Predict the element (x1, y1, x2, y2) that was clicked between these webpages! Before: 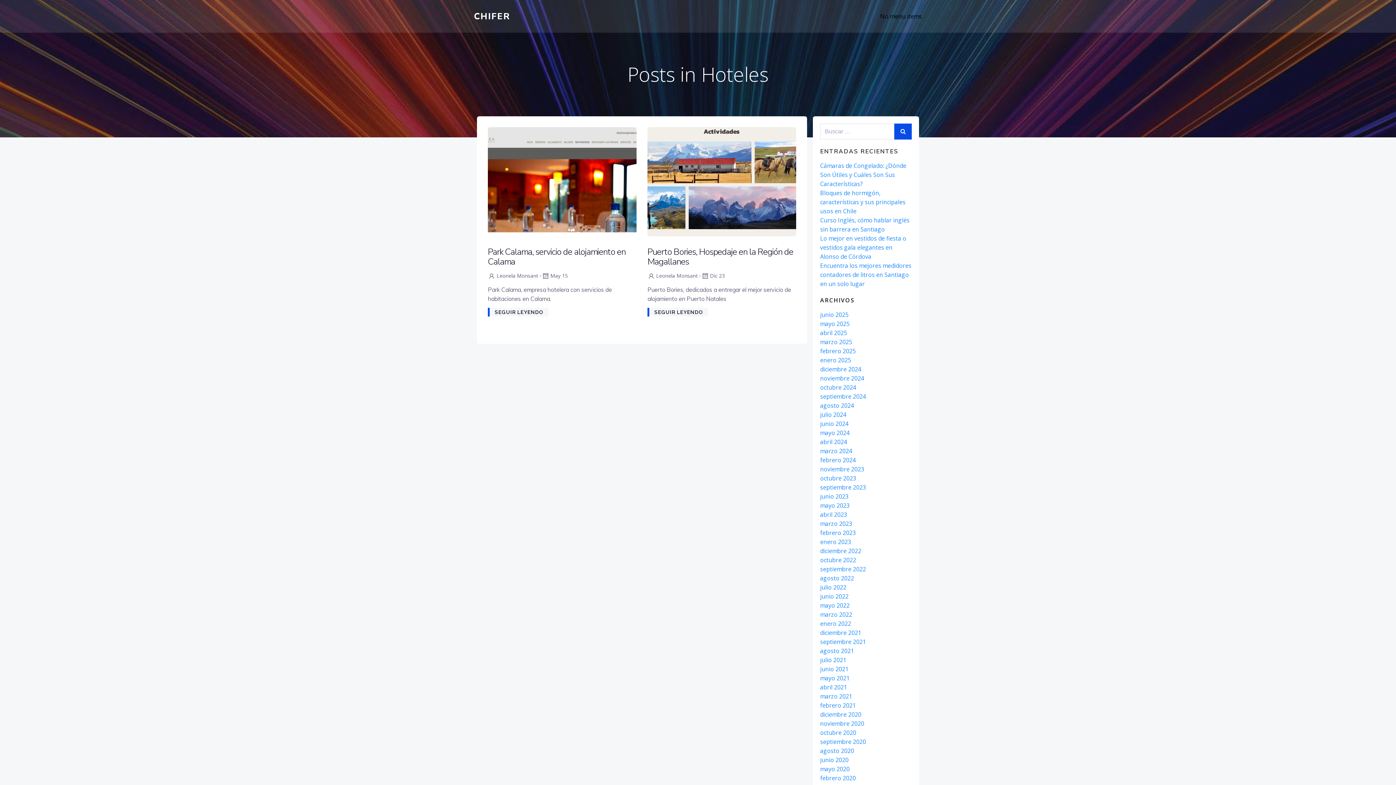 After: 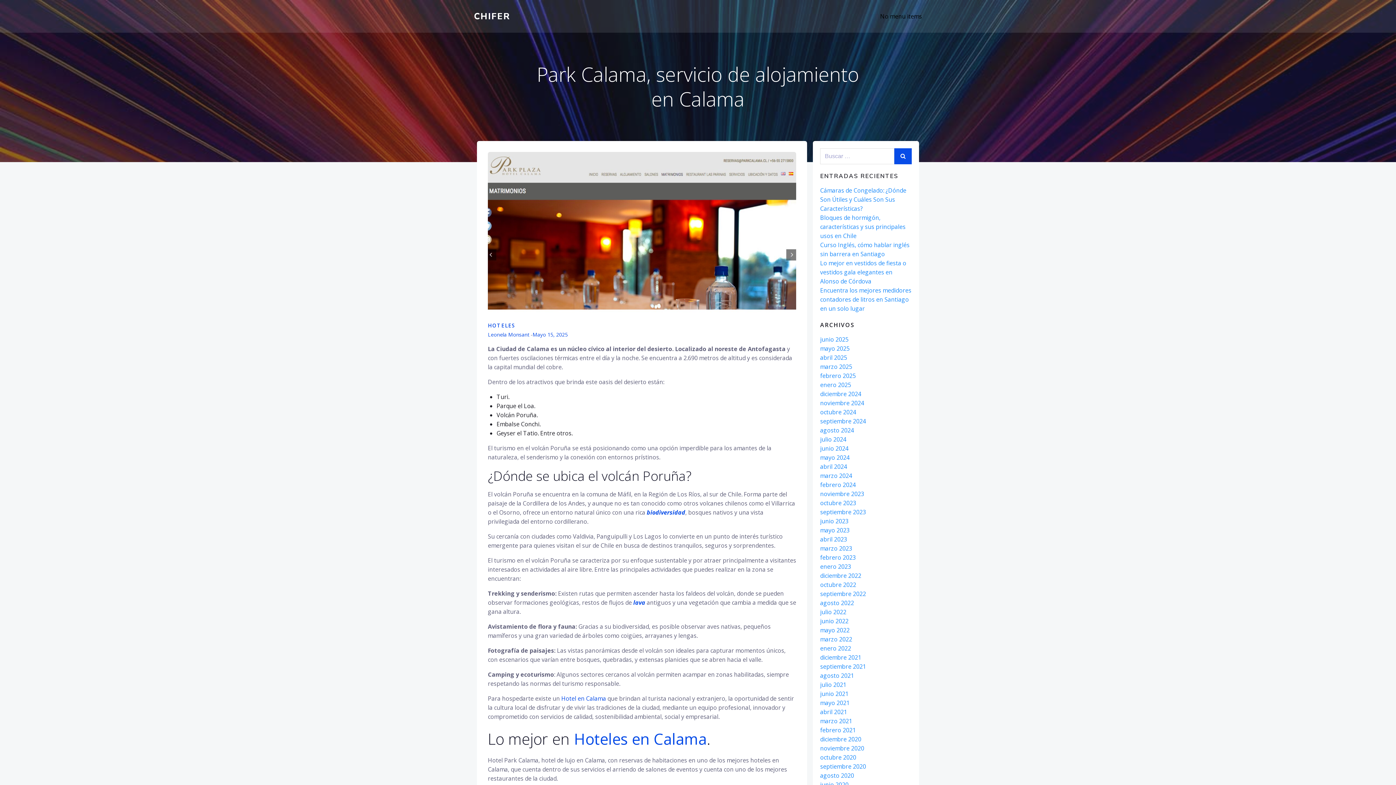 Action: label: SEGUIR LEYENDO bbox: (488, 307, 548, 316)